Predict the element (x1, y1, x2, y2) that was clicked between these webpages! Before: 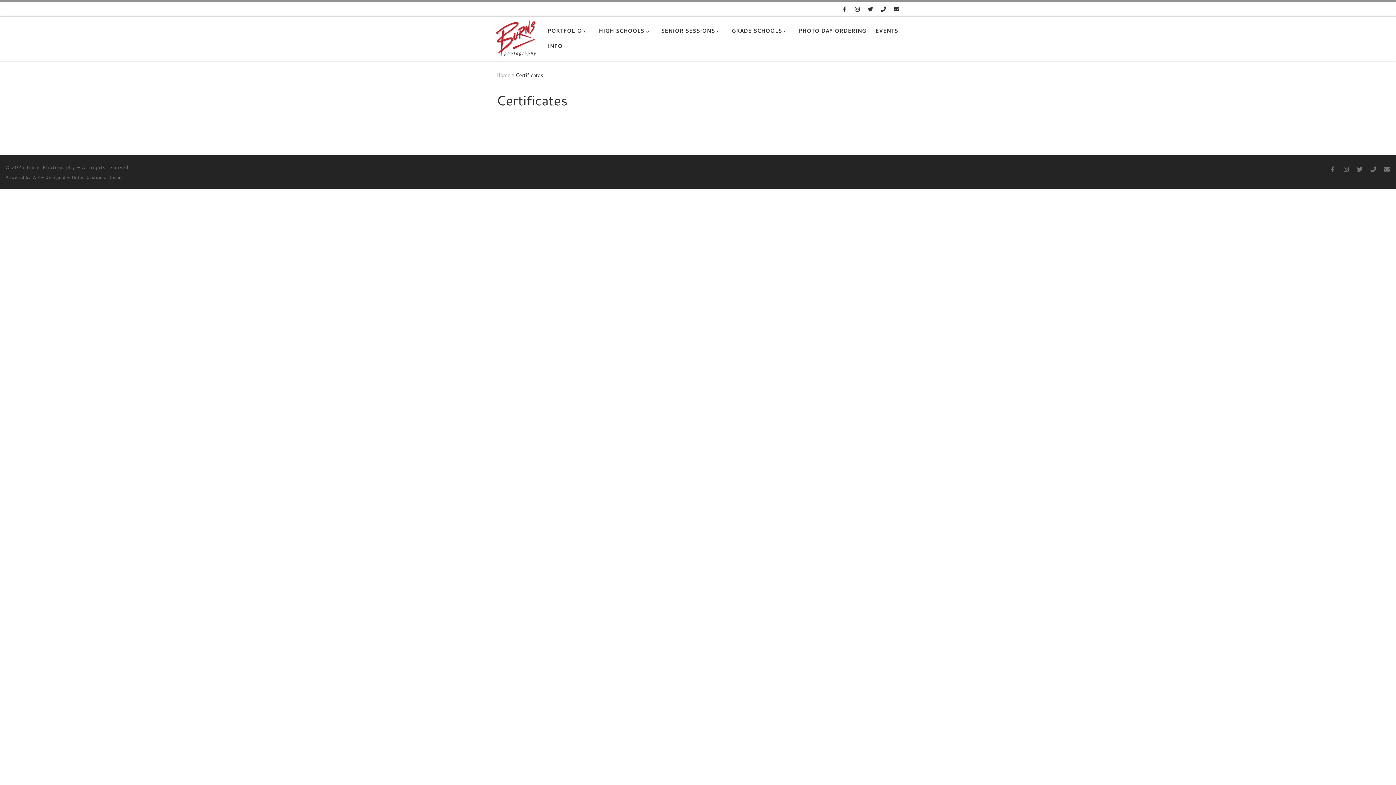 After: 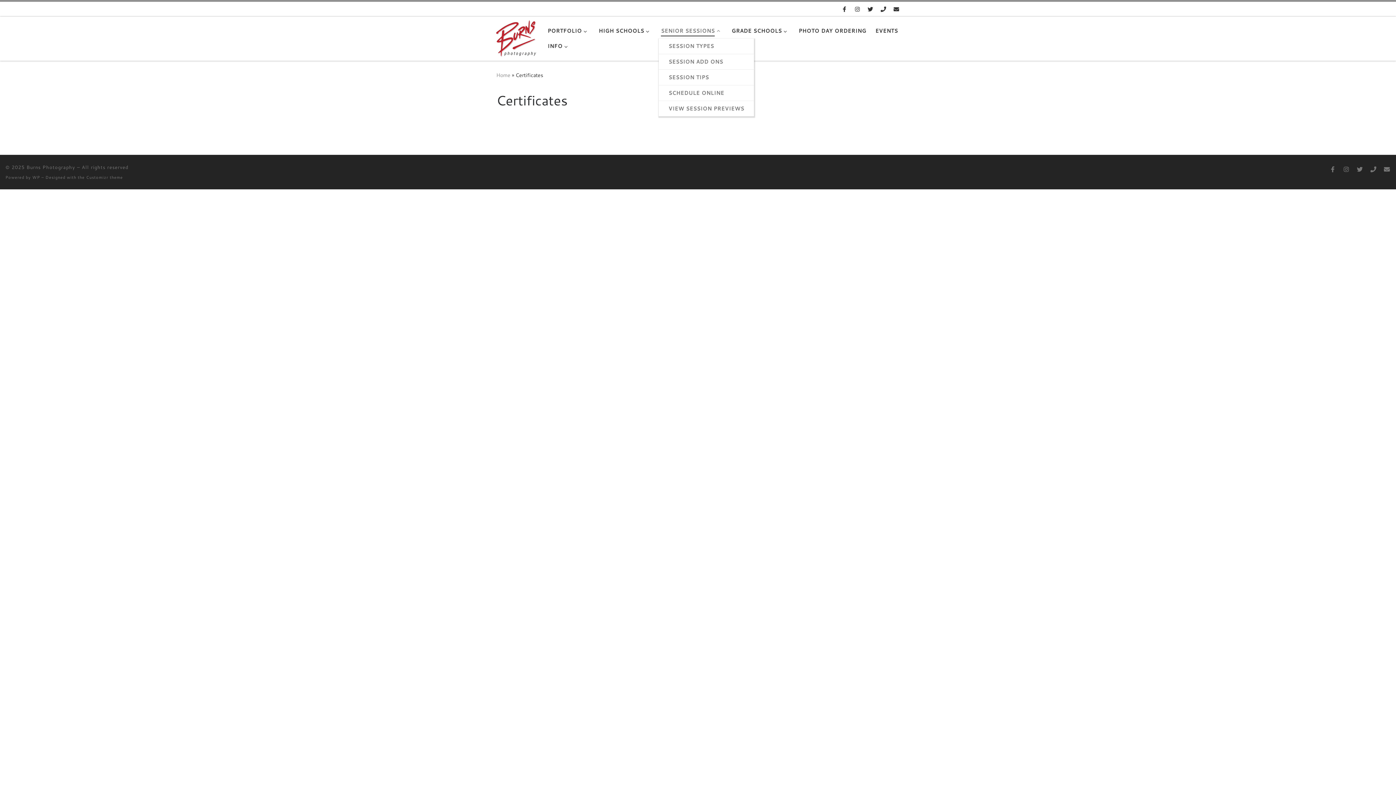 Action: bbox: (658, 23, 724, 38) label: SENIOR SESSIONS